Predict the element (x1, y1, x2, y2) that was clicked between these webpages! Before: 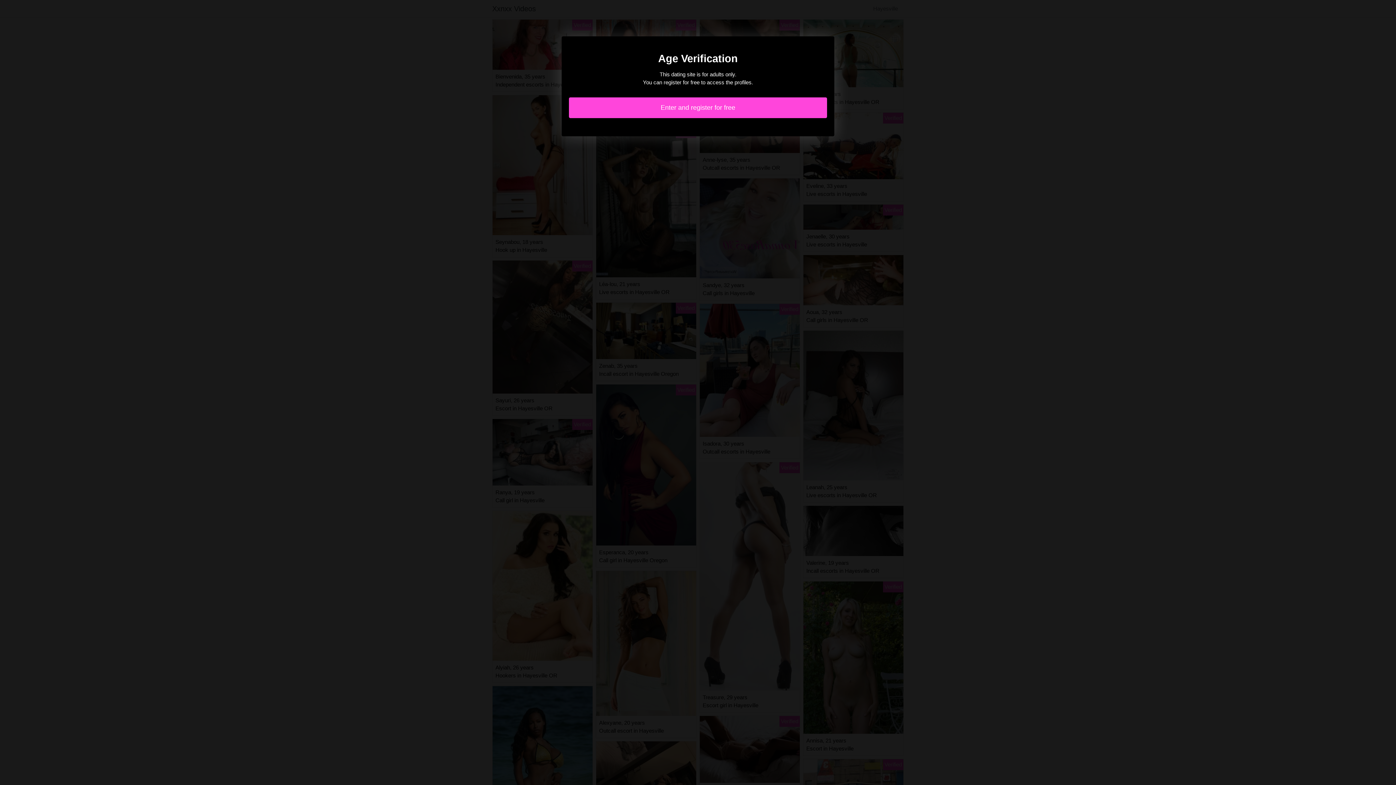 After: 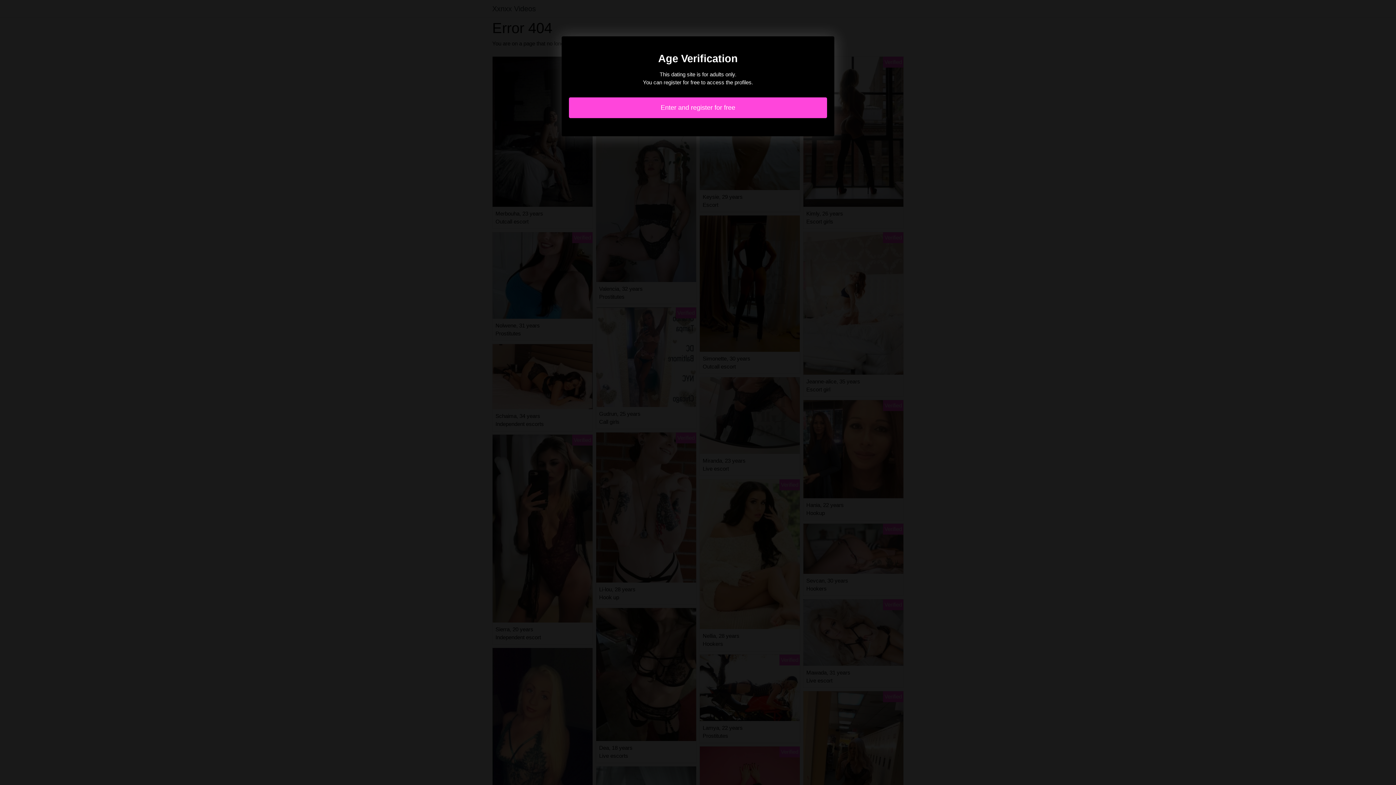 Action: label: Enter and register for free bbox: (569, 97, 827, 118)